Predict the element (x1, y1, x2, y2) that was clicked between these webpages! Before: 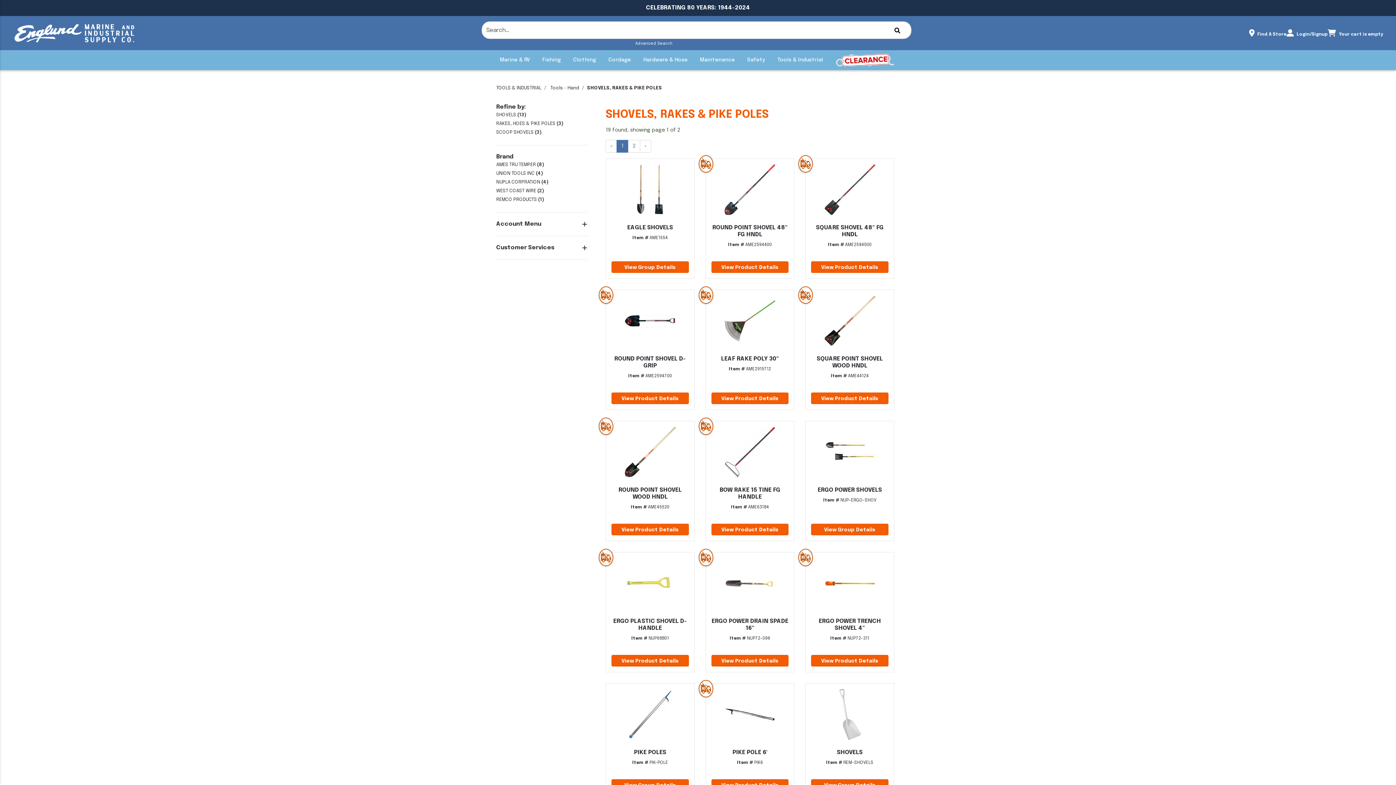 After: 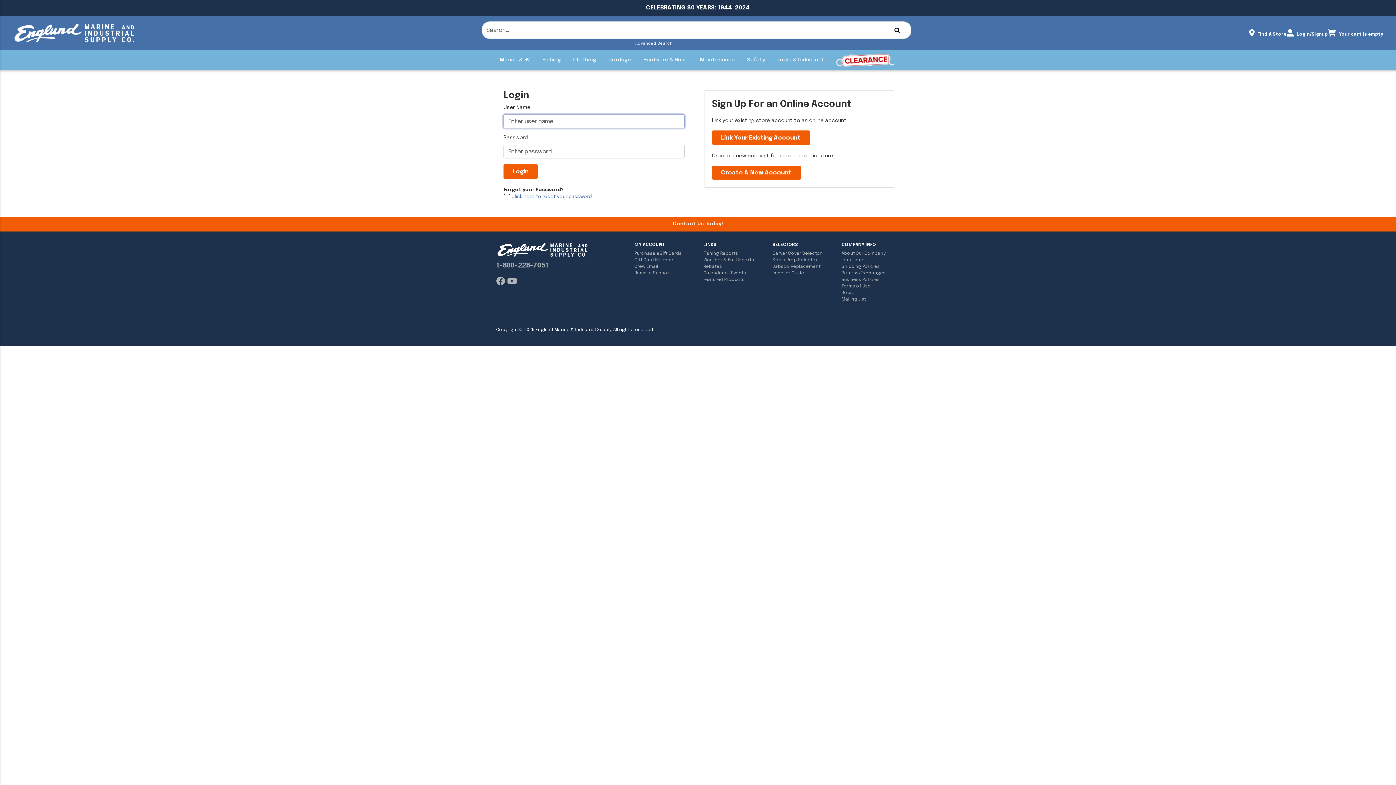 Action: label:  Login/Signup bbox: (1286, 32, 1328, 36)